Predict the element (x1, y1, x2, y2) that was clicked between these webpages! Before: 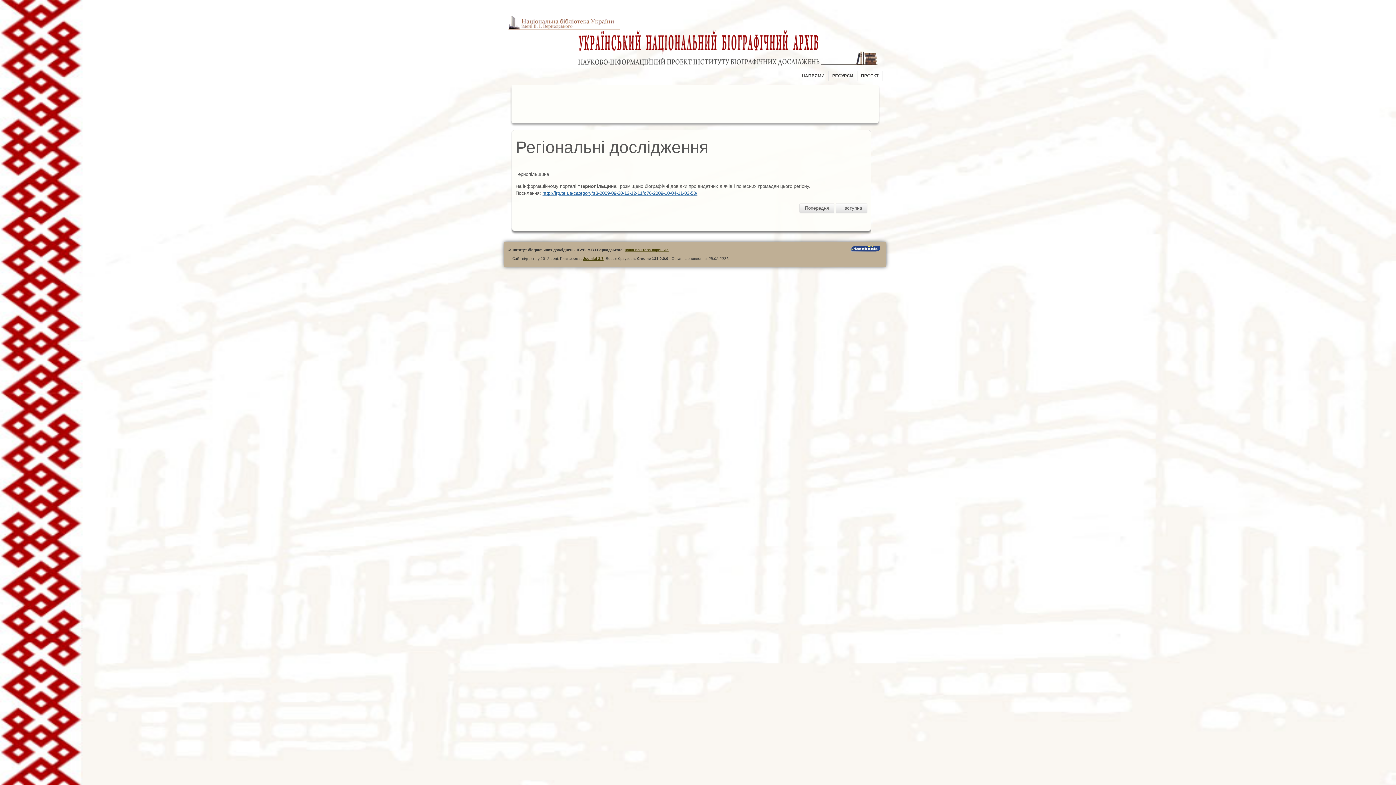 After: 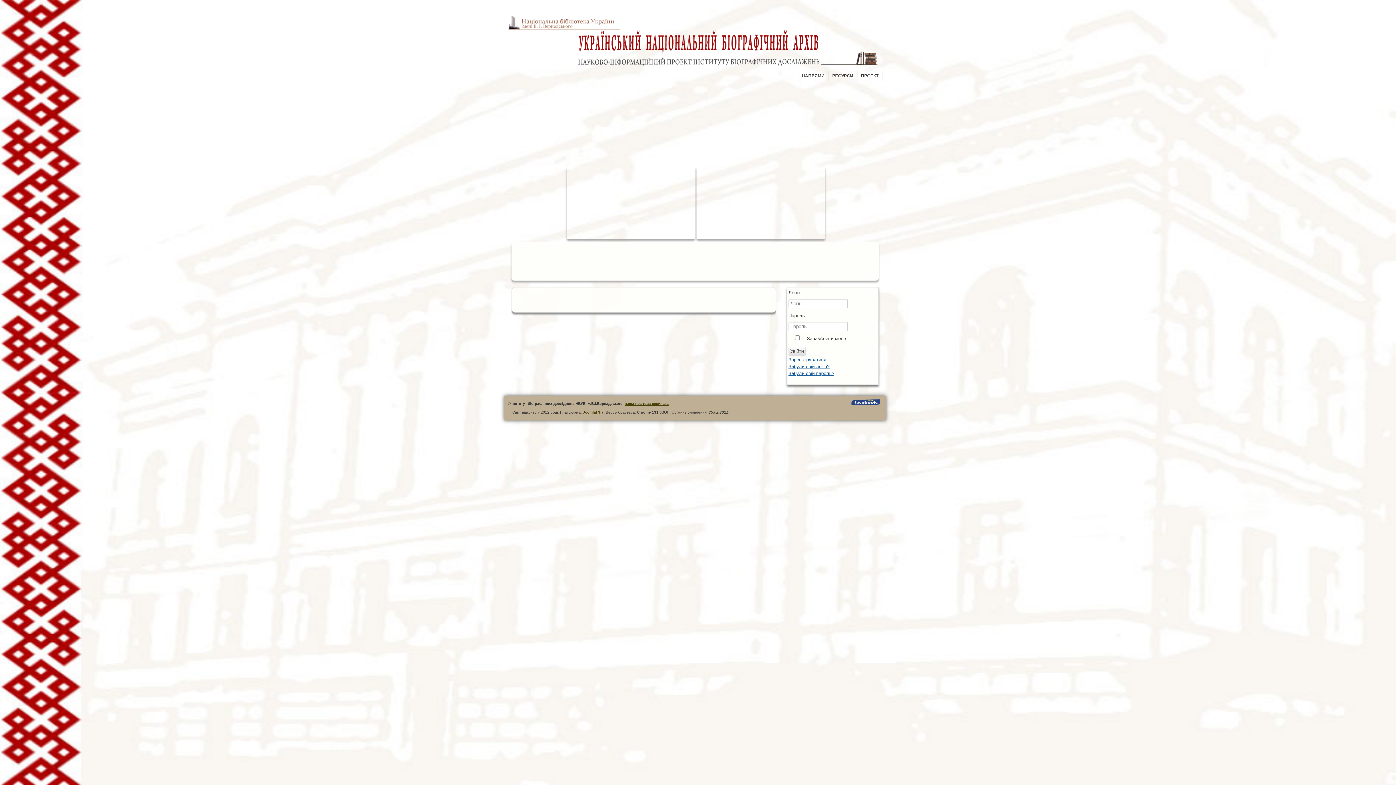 Action: bbox: (788, 71, 798, 80) label: _